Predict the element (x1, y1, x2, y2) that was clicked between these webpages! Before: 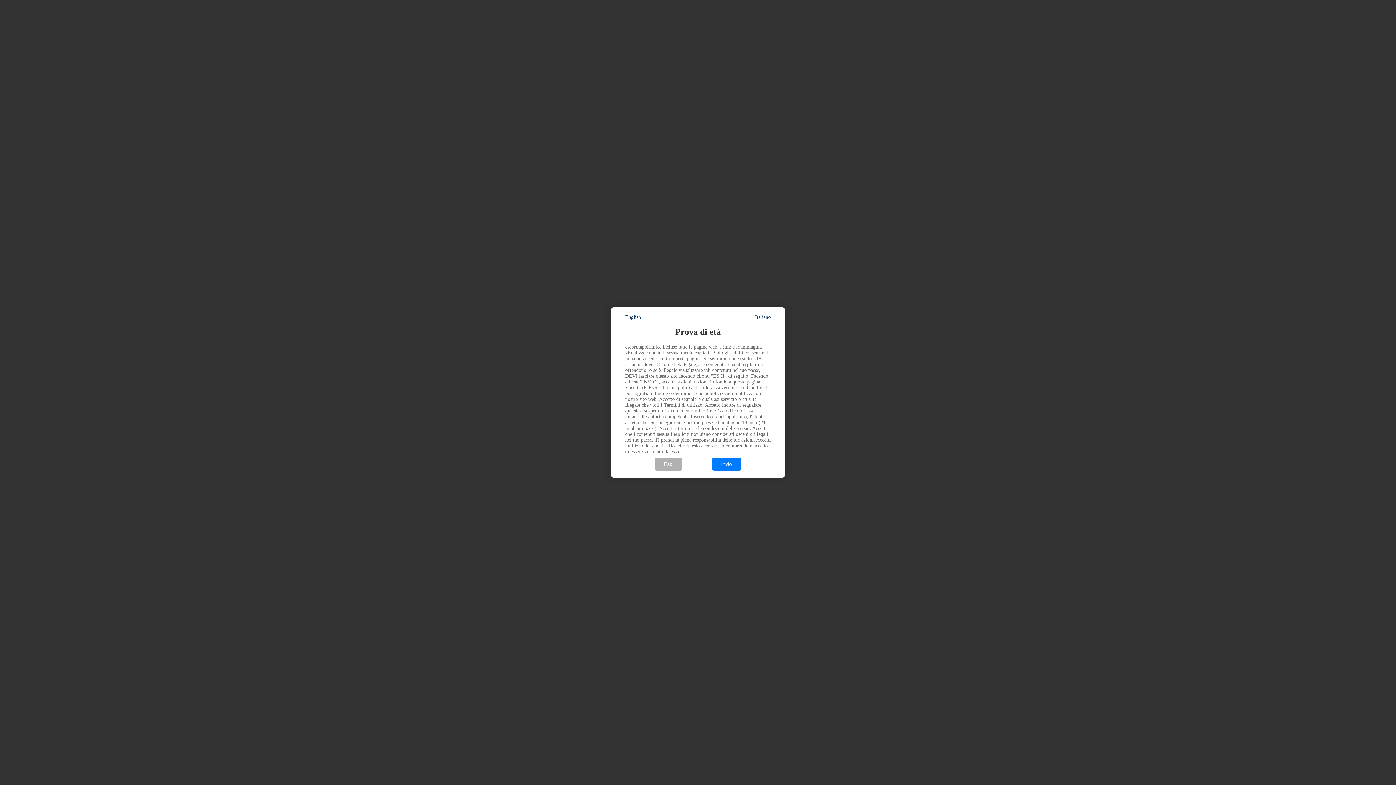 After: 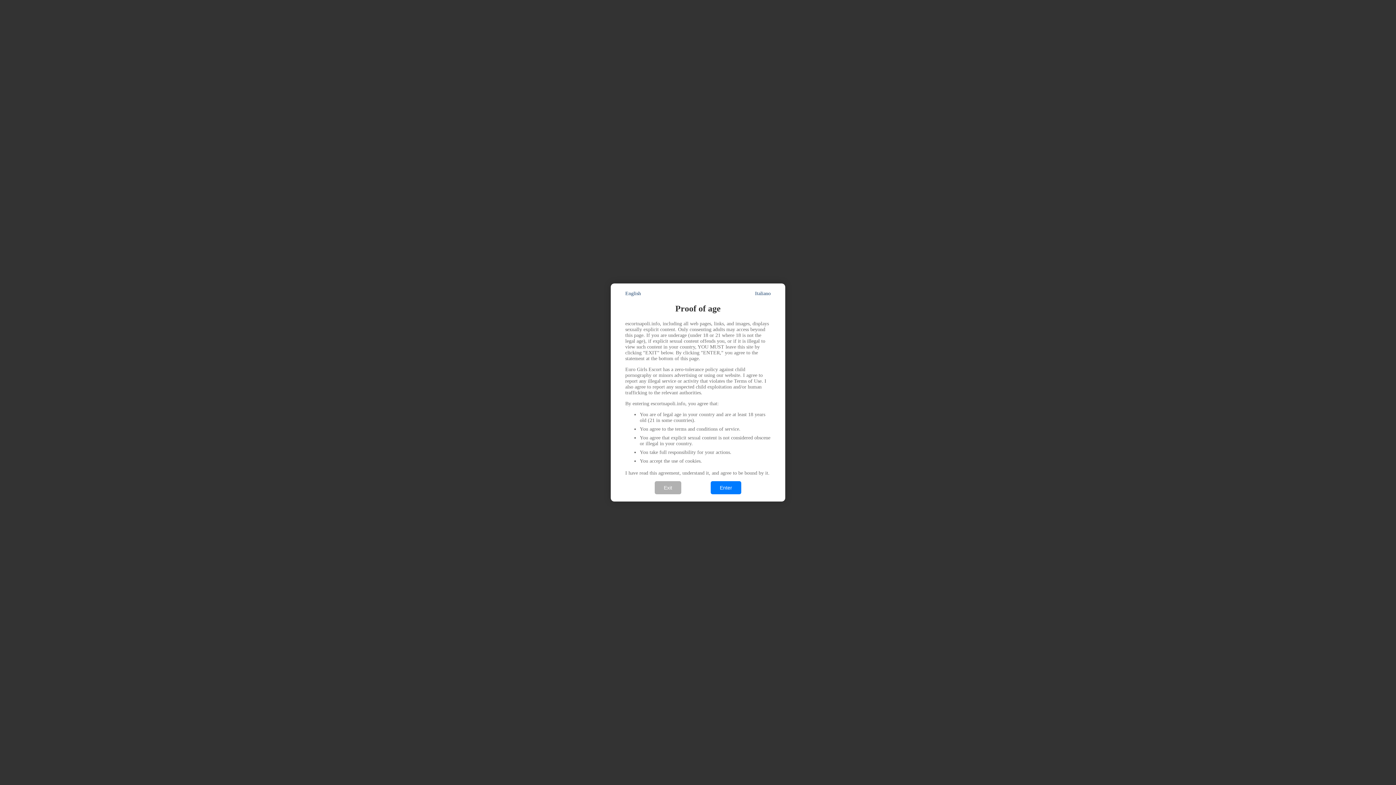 Action: label: English bbox: (625, 314, 641, 320)